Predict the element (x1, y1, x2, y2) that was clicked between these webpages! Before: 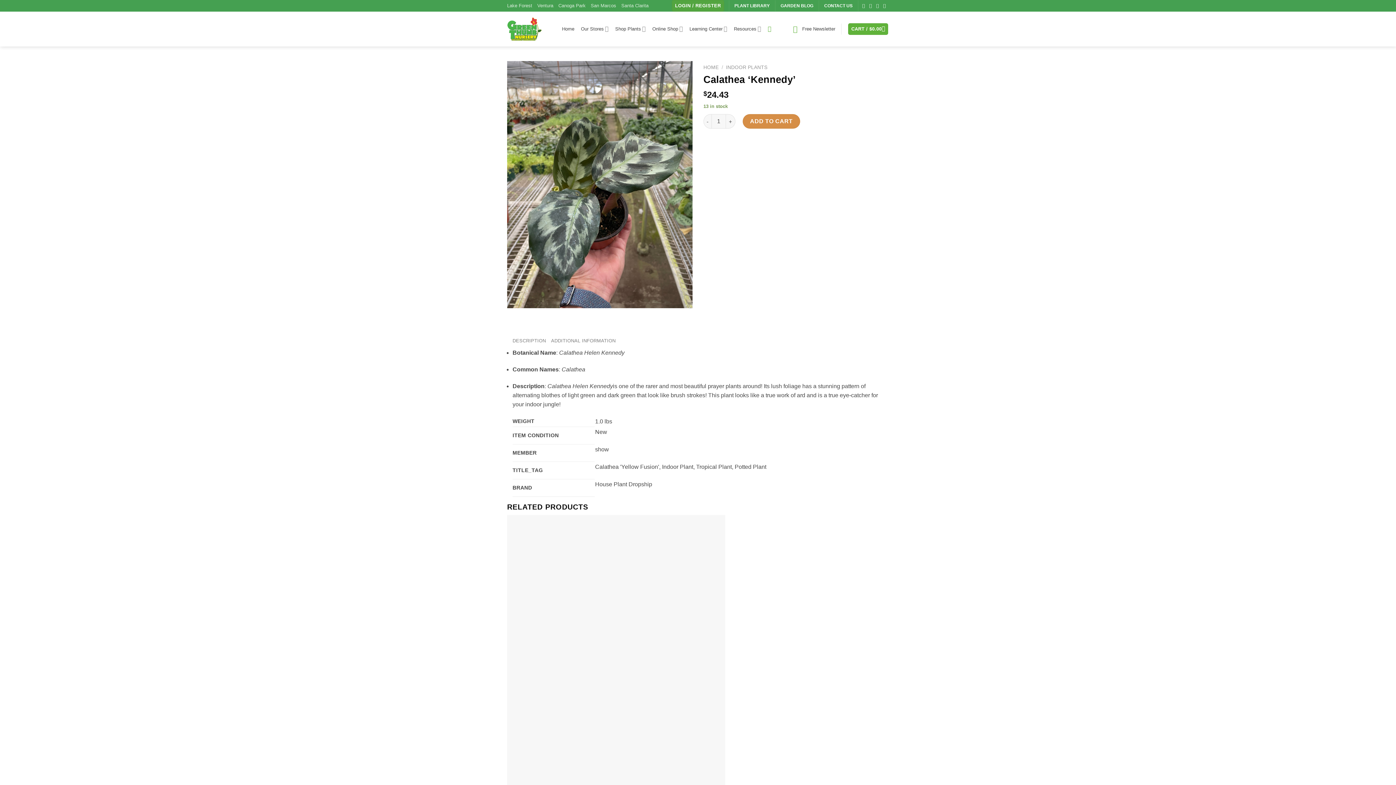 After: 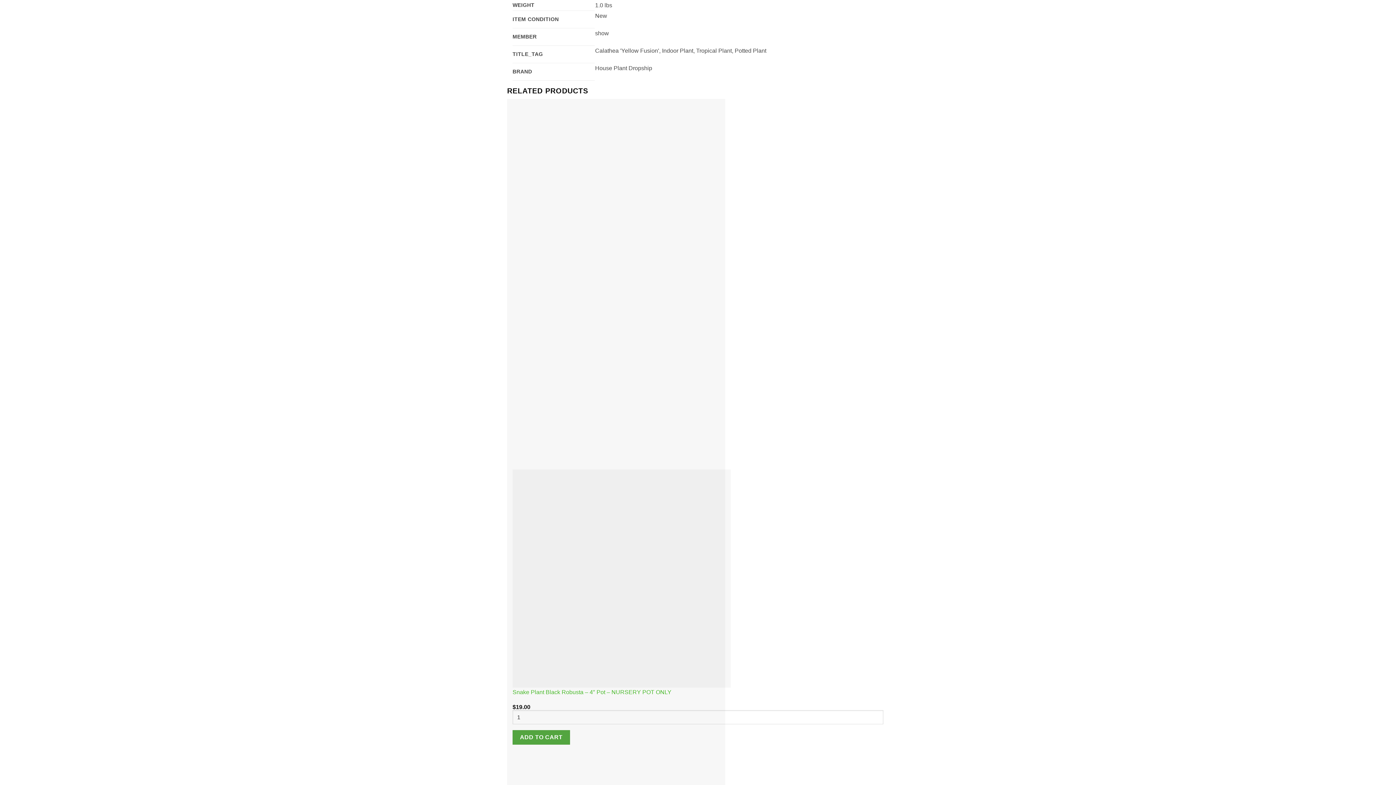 Action: bbox: (551, 333, 615, 348) label: ADDITIONAL INFORMATION